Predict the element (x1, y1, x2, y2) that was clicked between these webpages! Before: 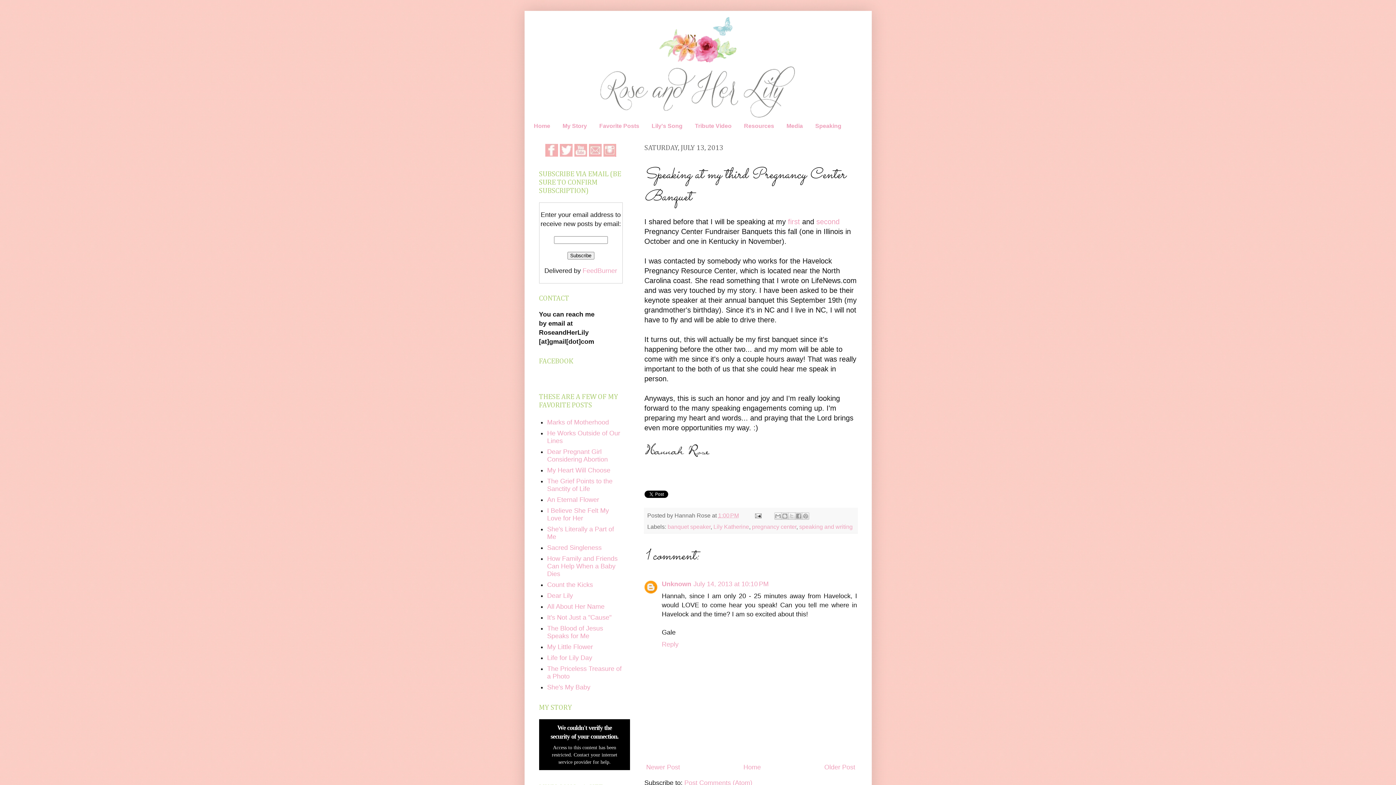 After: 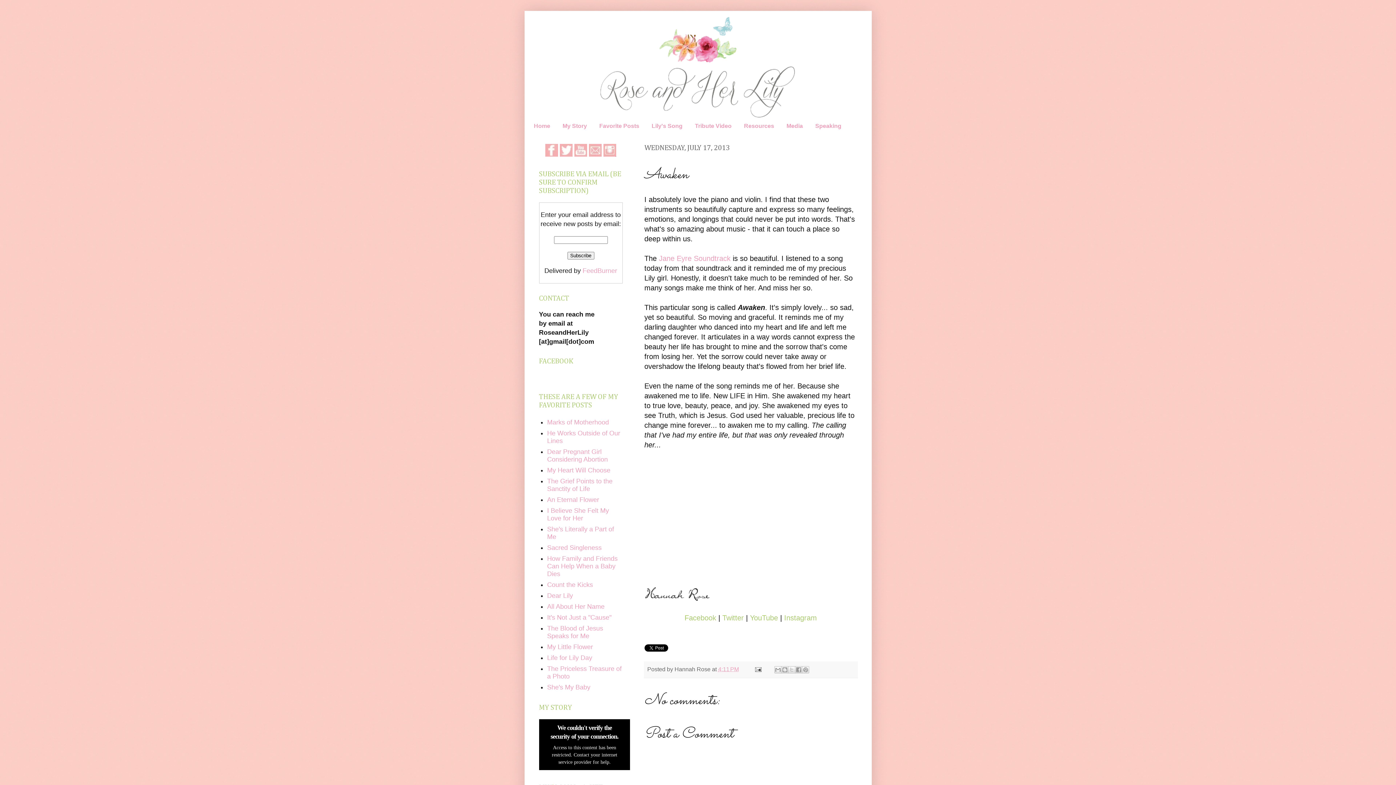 Action: bbox: (644, 762, 682, 772) label: Newer Post